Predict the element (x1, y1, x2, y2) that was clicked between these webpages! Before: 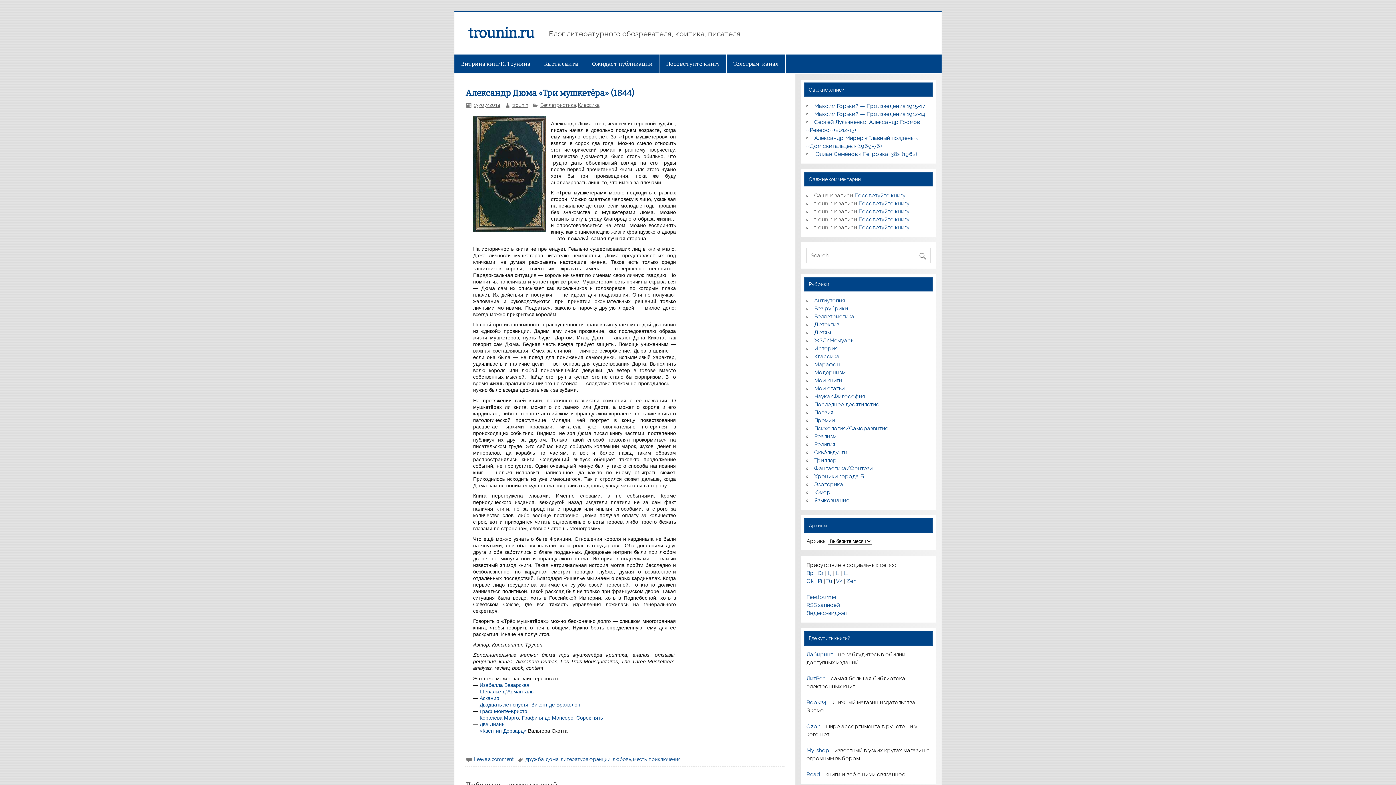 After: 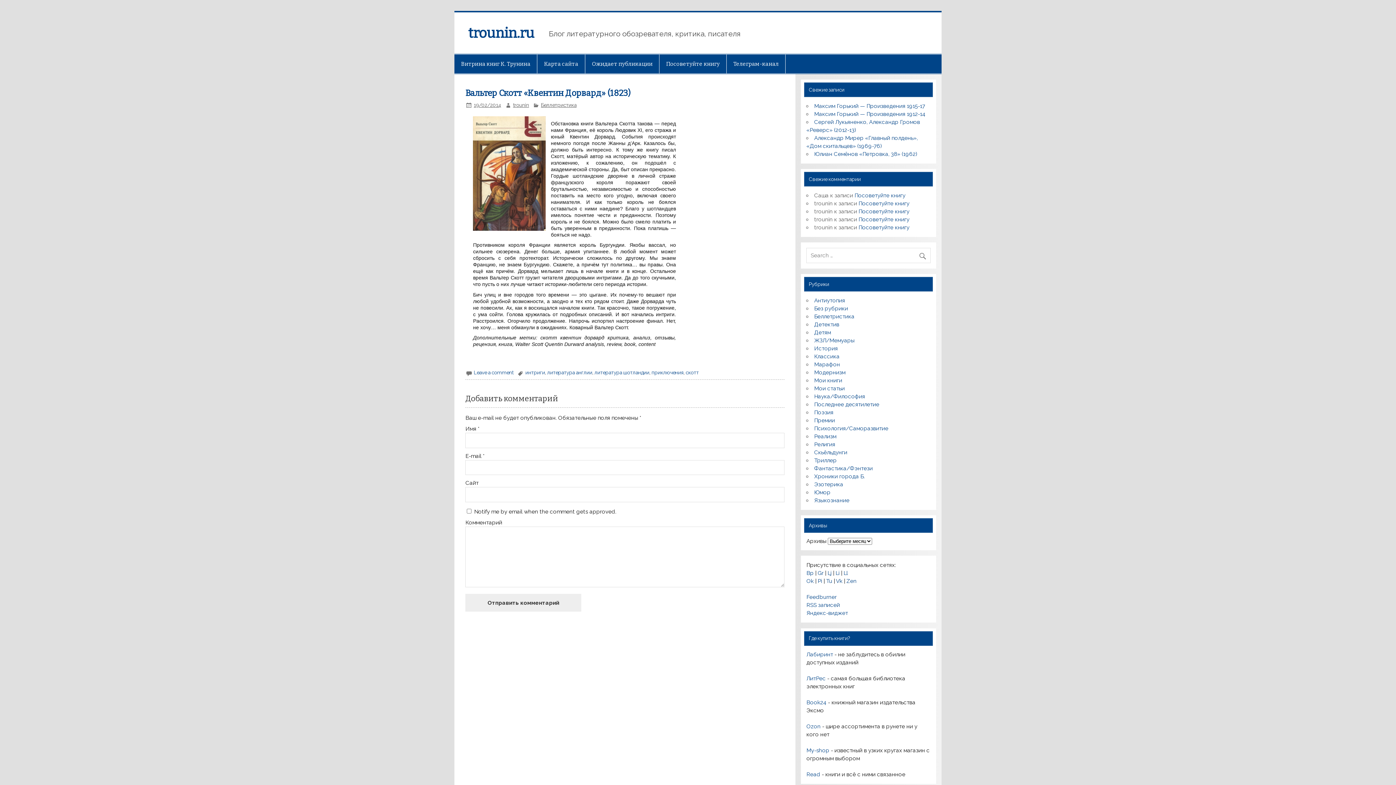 Action: label: «Квентин Дорвард» bbox: (479, 728, 526, 734)